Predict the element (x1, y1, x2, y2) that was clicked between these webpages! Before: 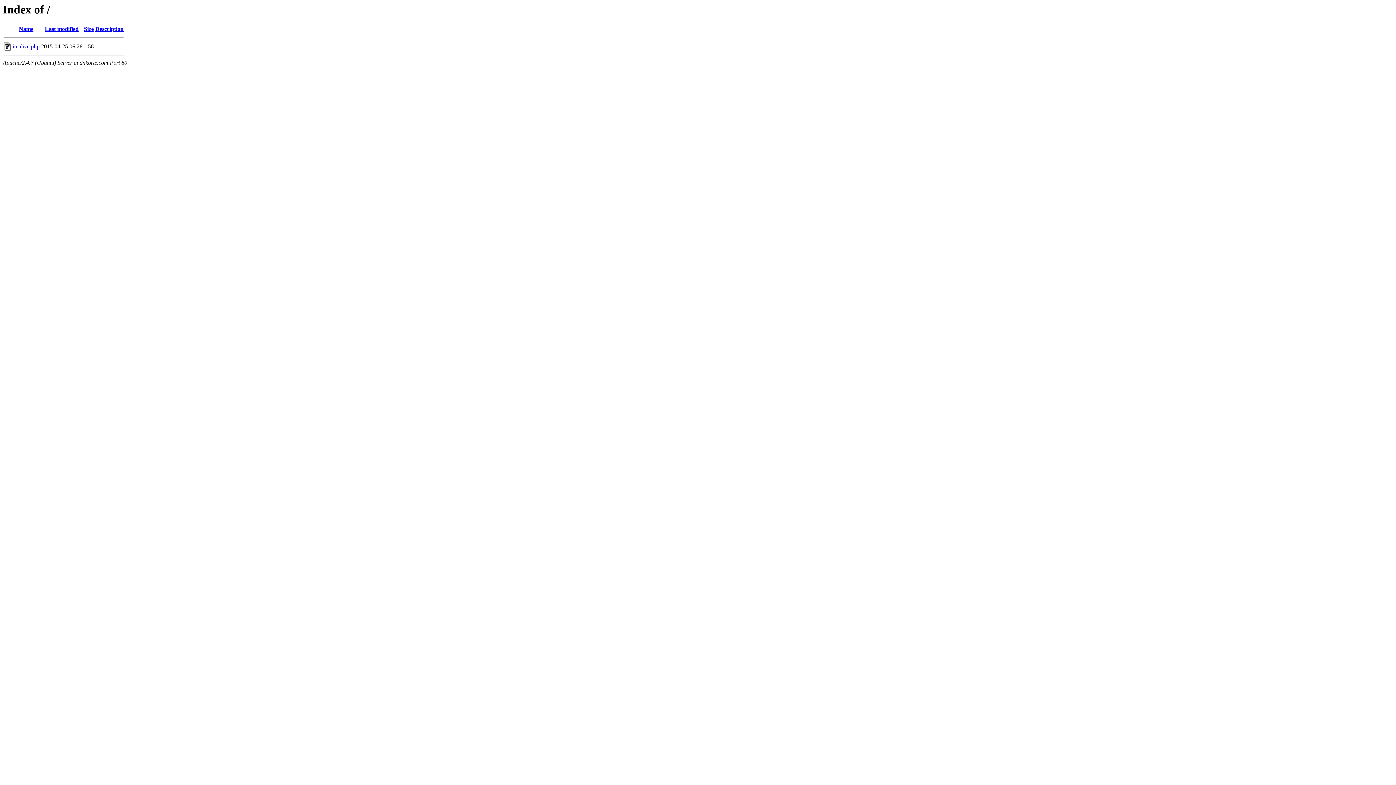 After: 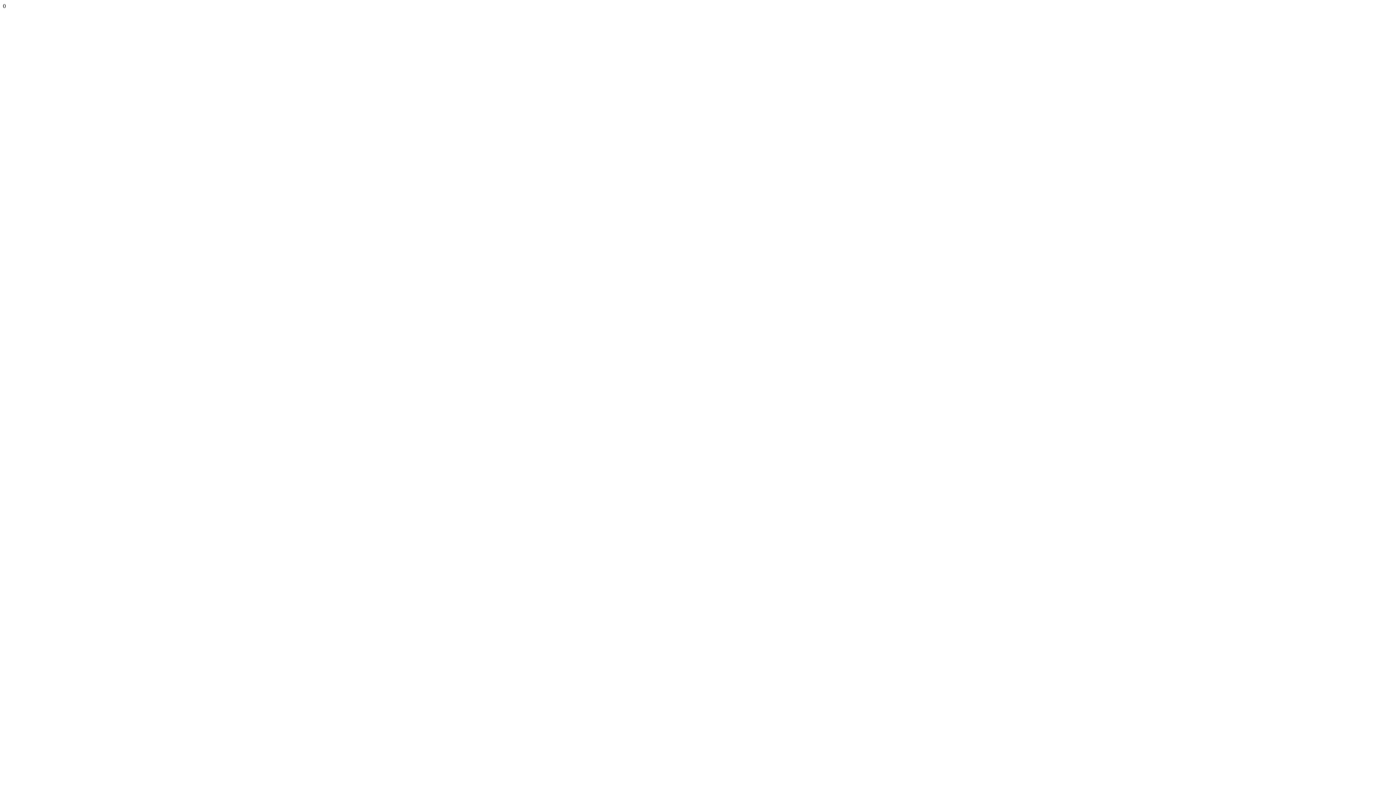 Action: bbox: (12, 43, 39, 49) label: imalive.php